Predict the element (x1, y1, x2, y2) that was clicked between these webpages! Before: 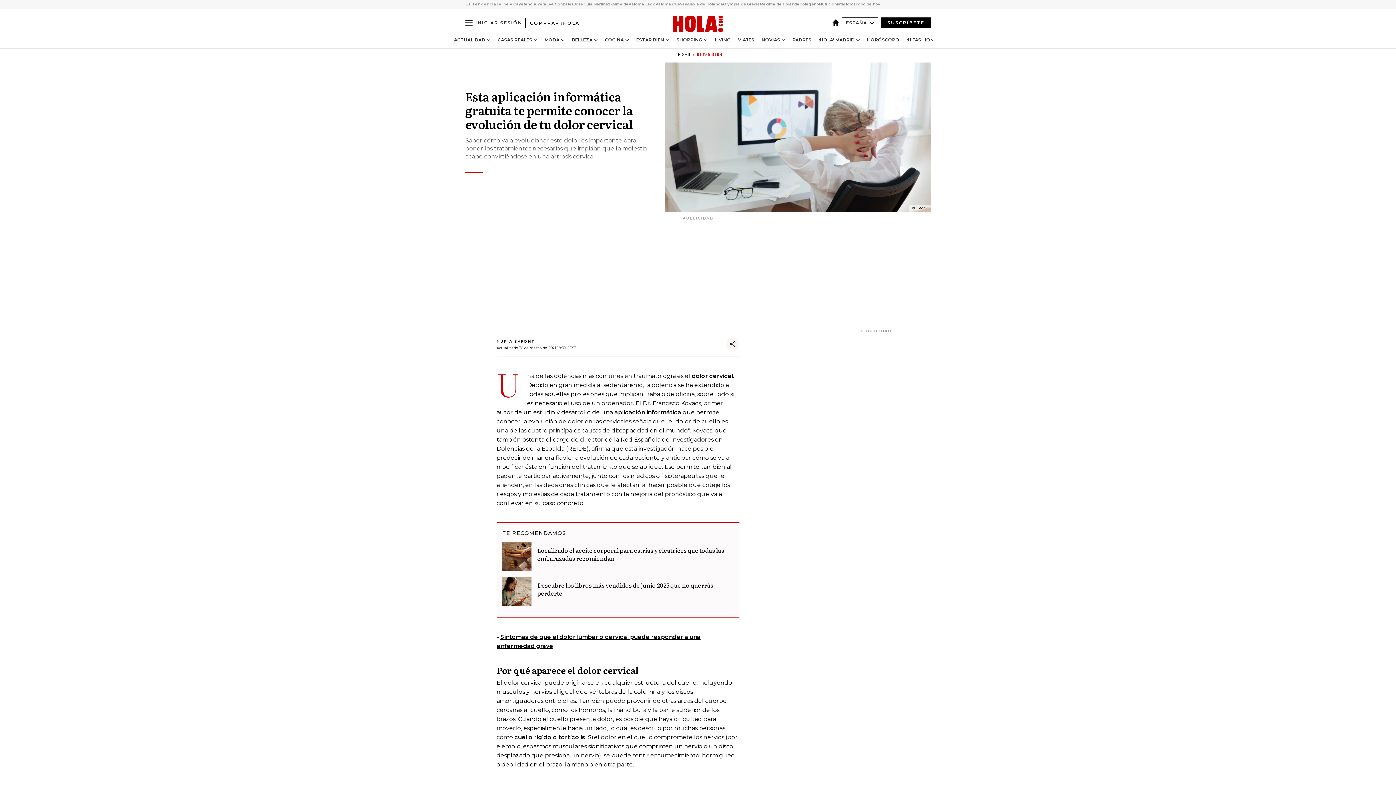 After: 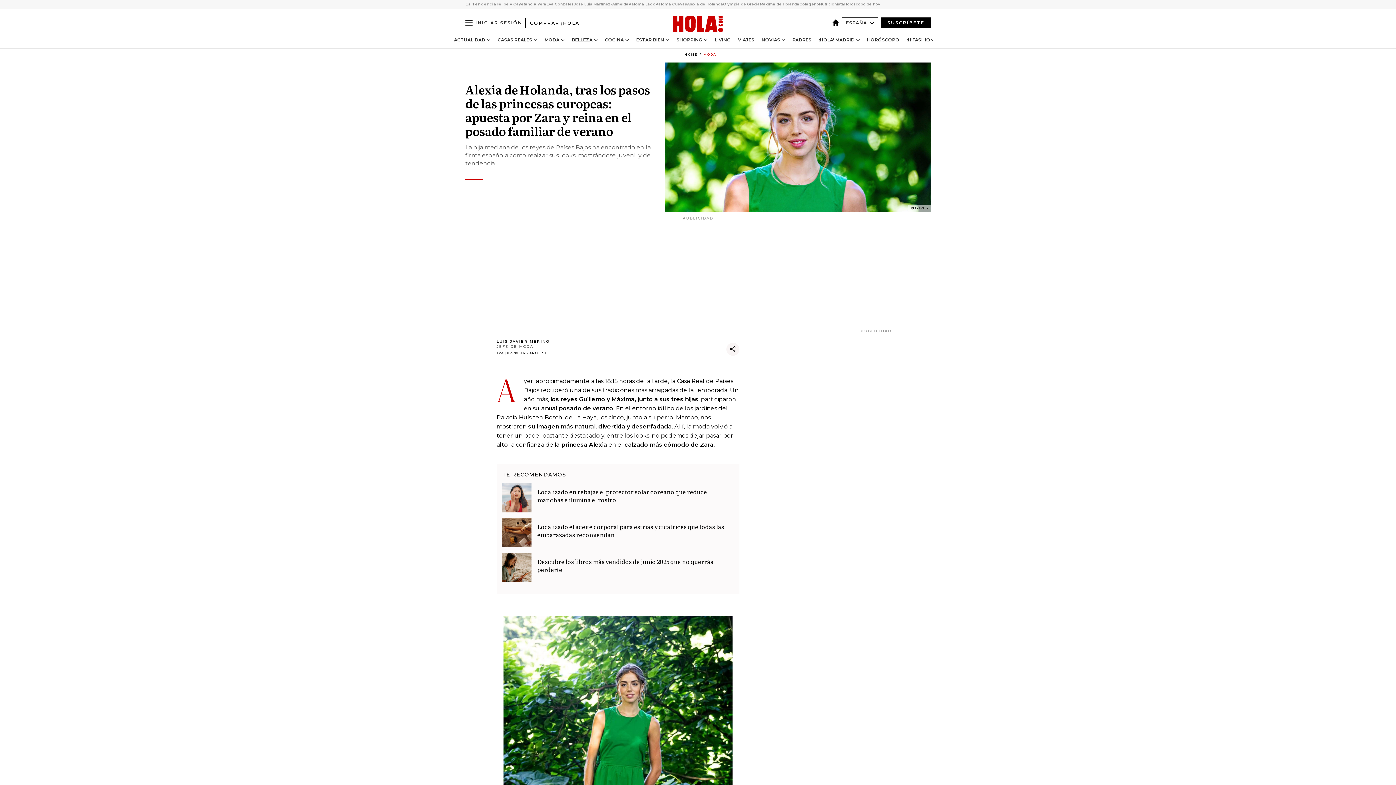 Action: bbox: (687, 1, 723, 7) label: Alexia de Holanda